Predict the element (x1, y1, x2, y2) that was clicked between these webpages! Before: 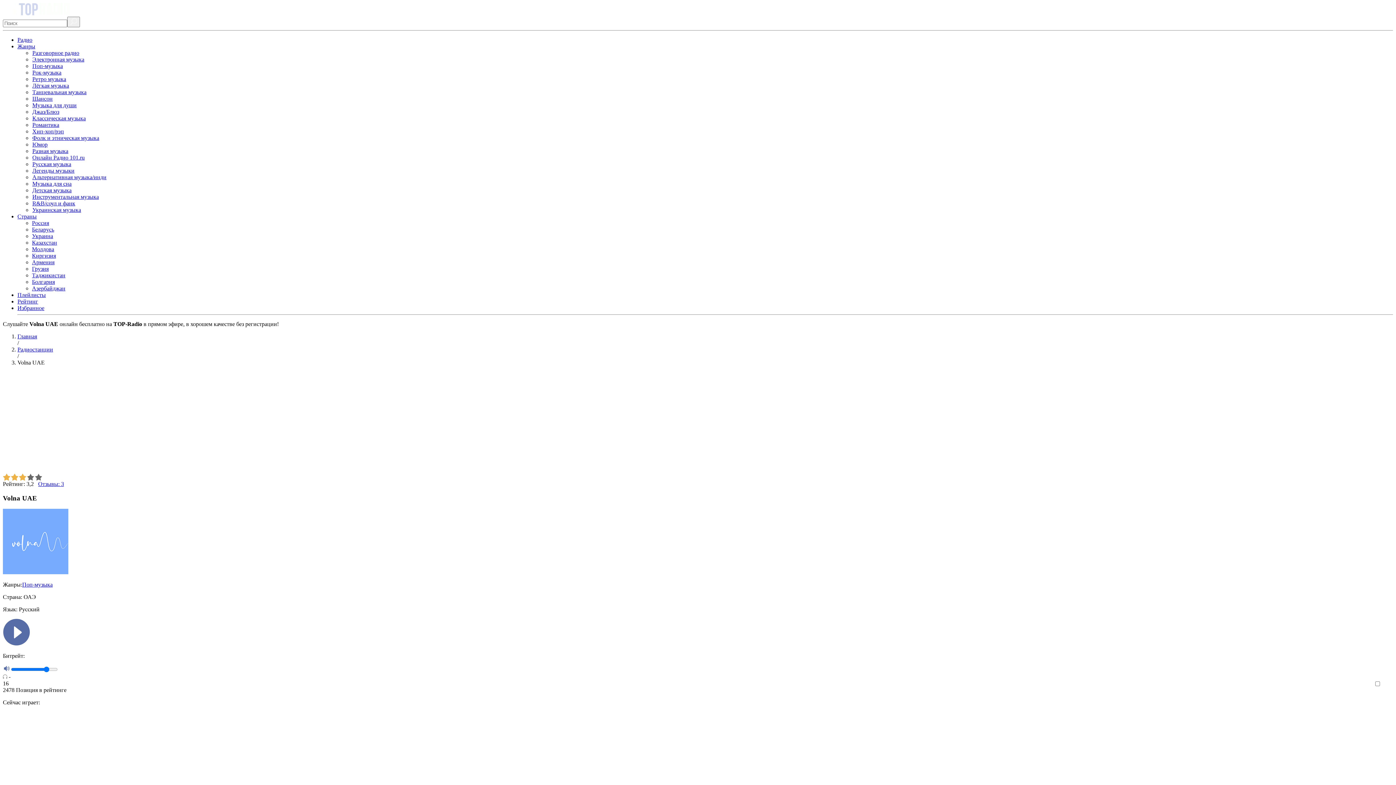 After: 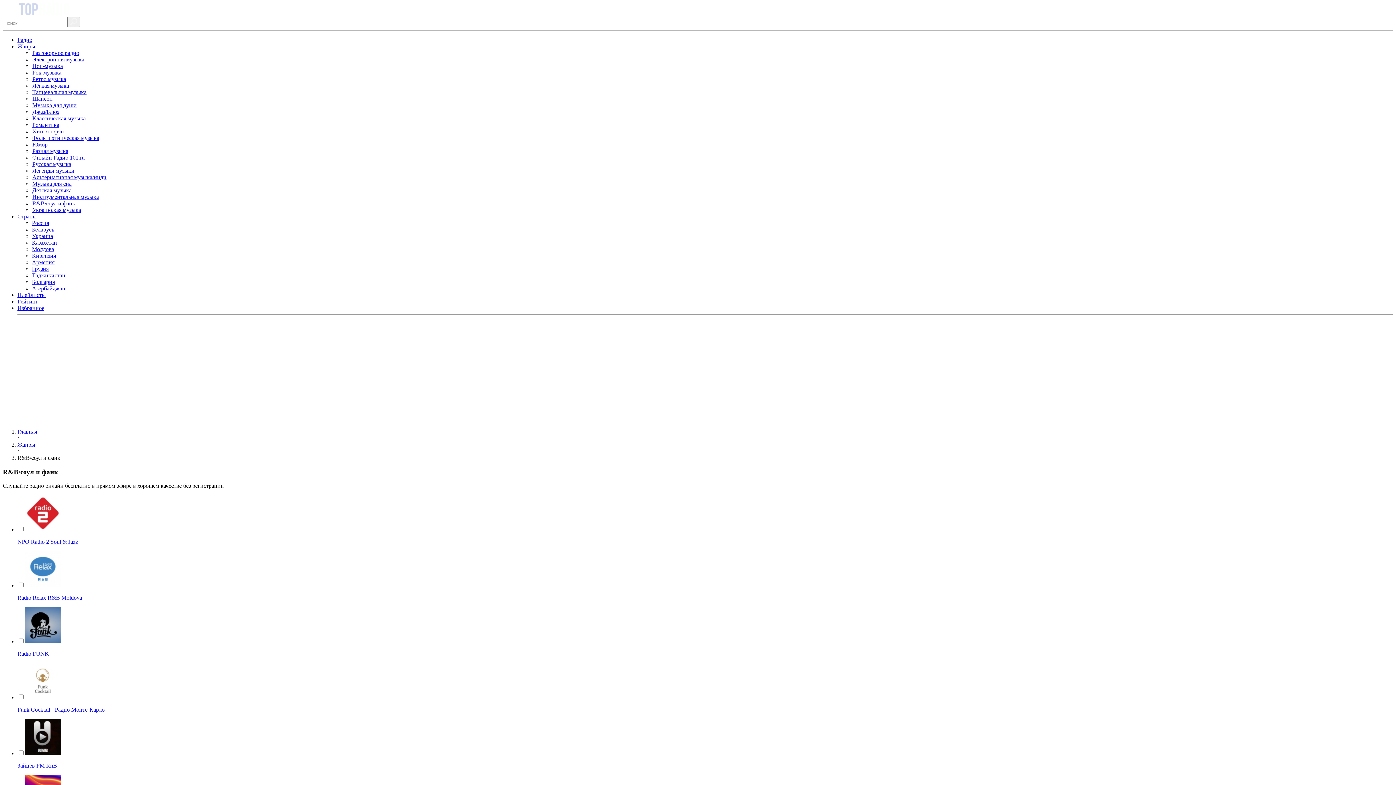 Action: bbox: (32, 200, 75, 206) label: R&B/cоул и фанк